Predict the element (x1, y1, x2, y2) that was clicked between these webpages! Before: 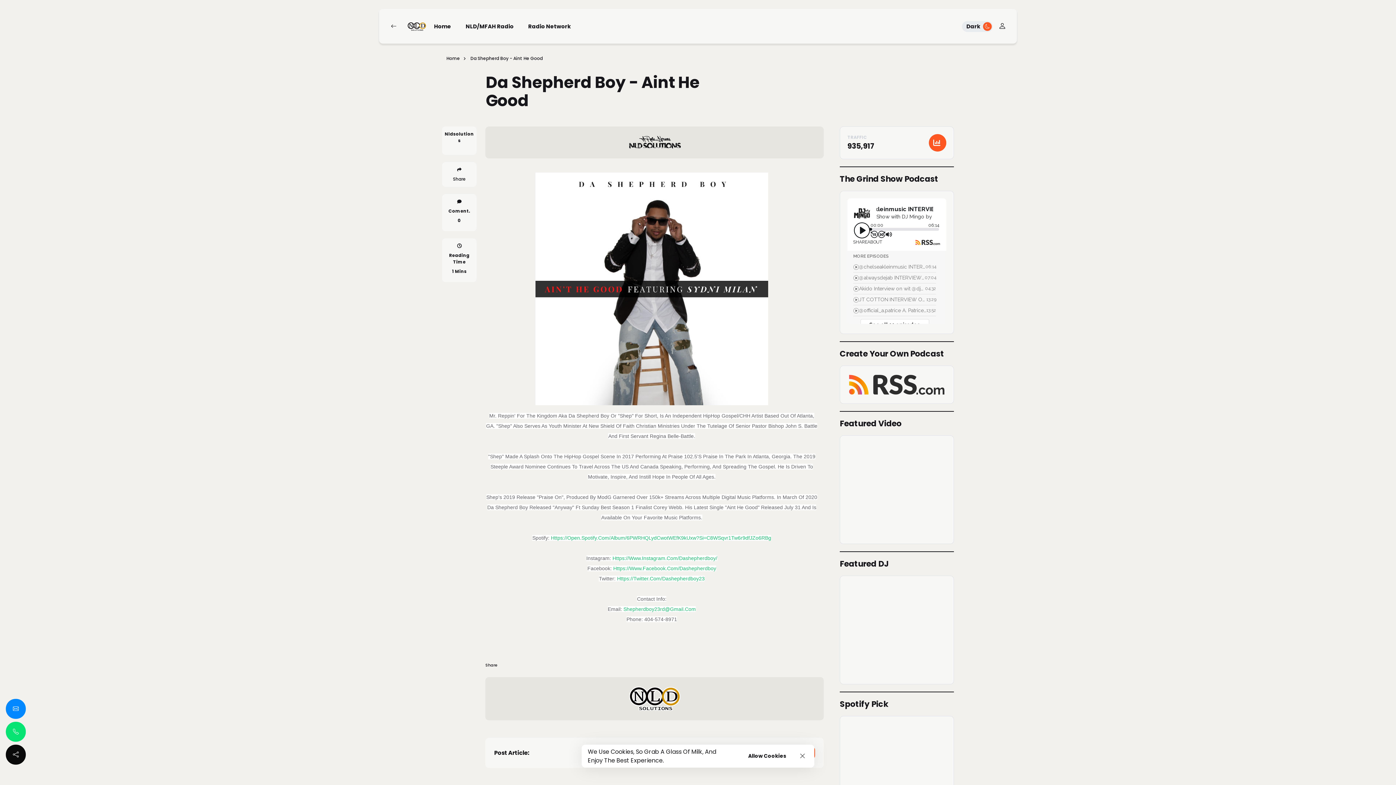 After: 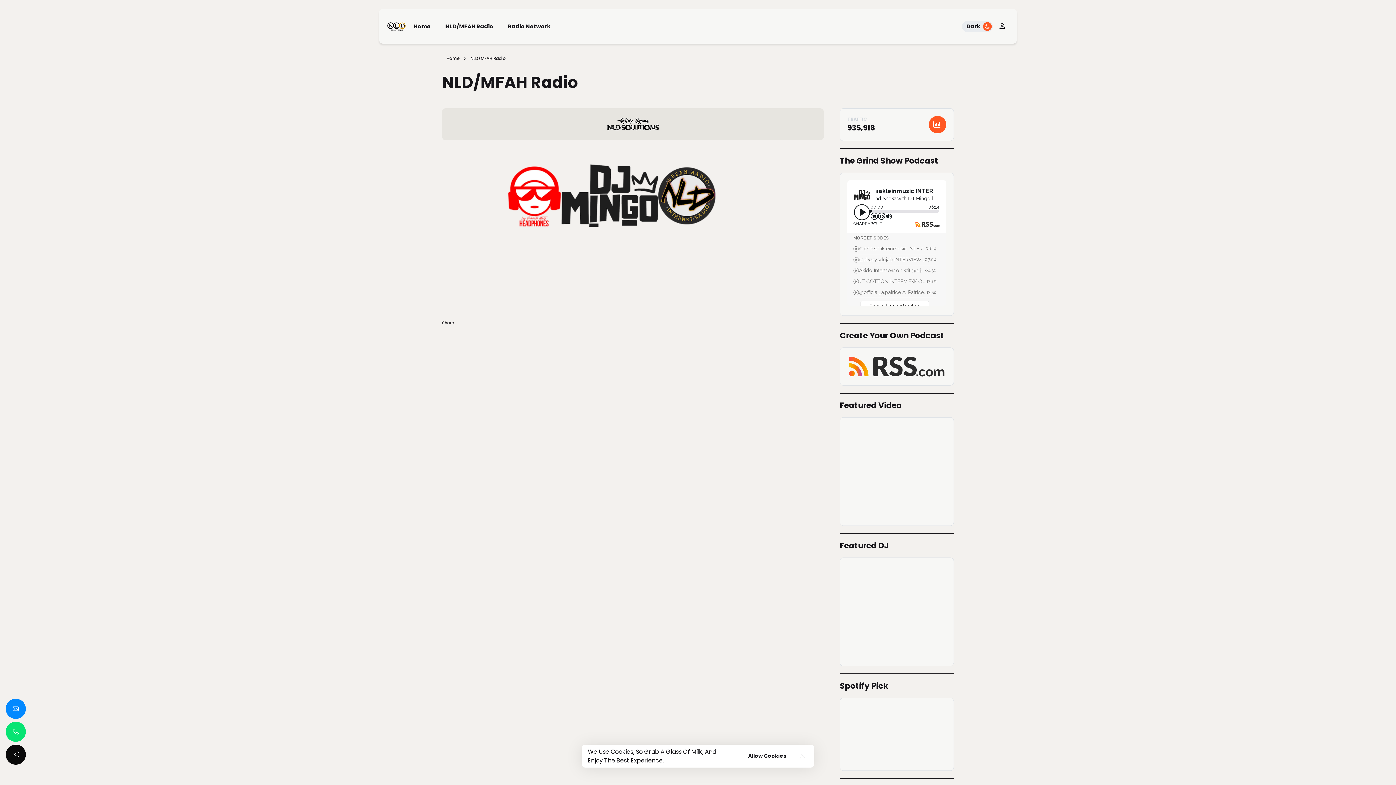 Action: label: NLD/MFAH Radio bbox: (458, 16, 521, 36)